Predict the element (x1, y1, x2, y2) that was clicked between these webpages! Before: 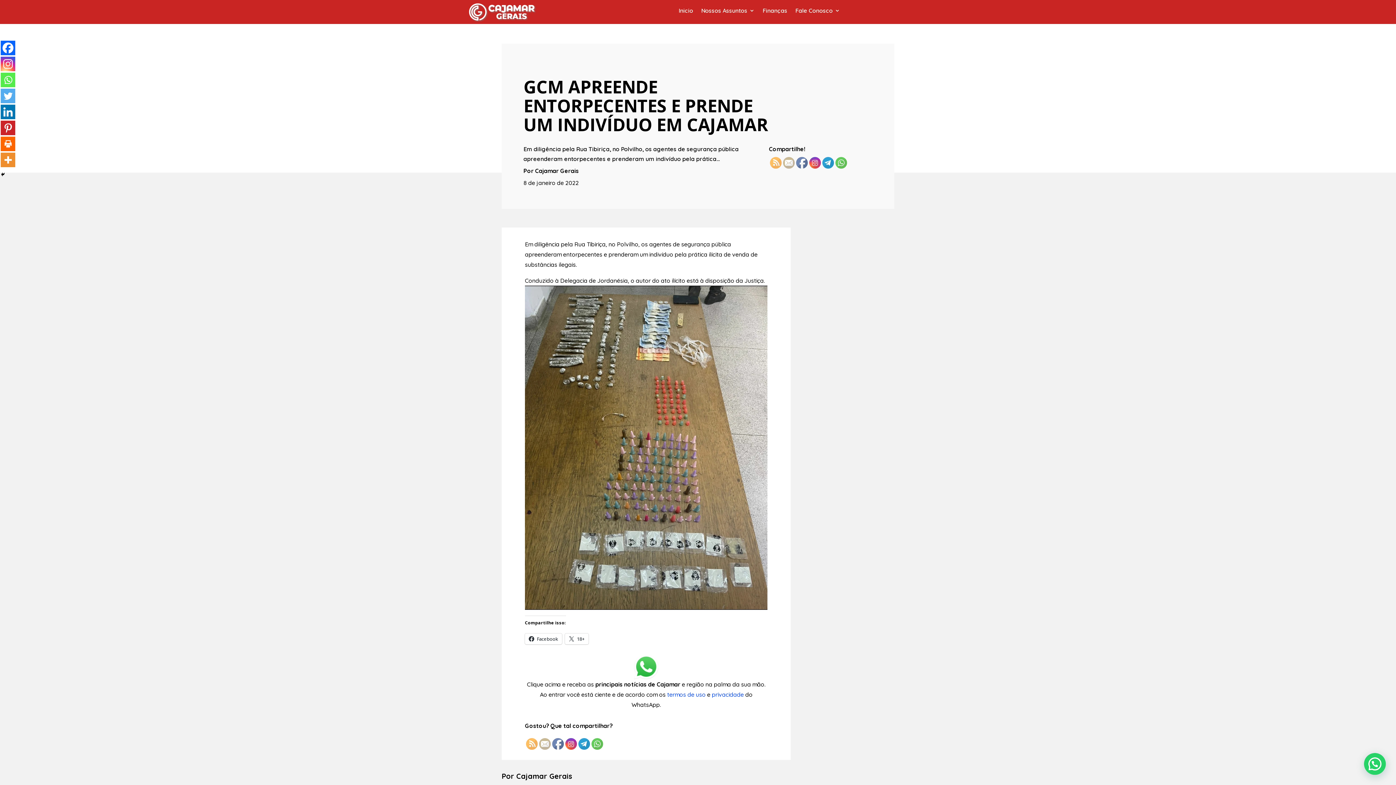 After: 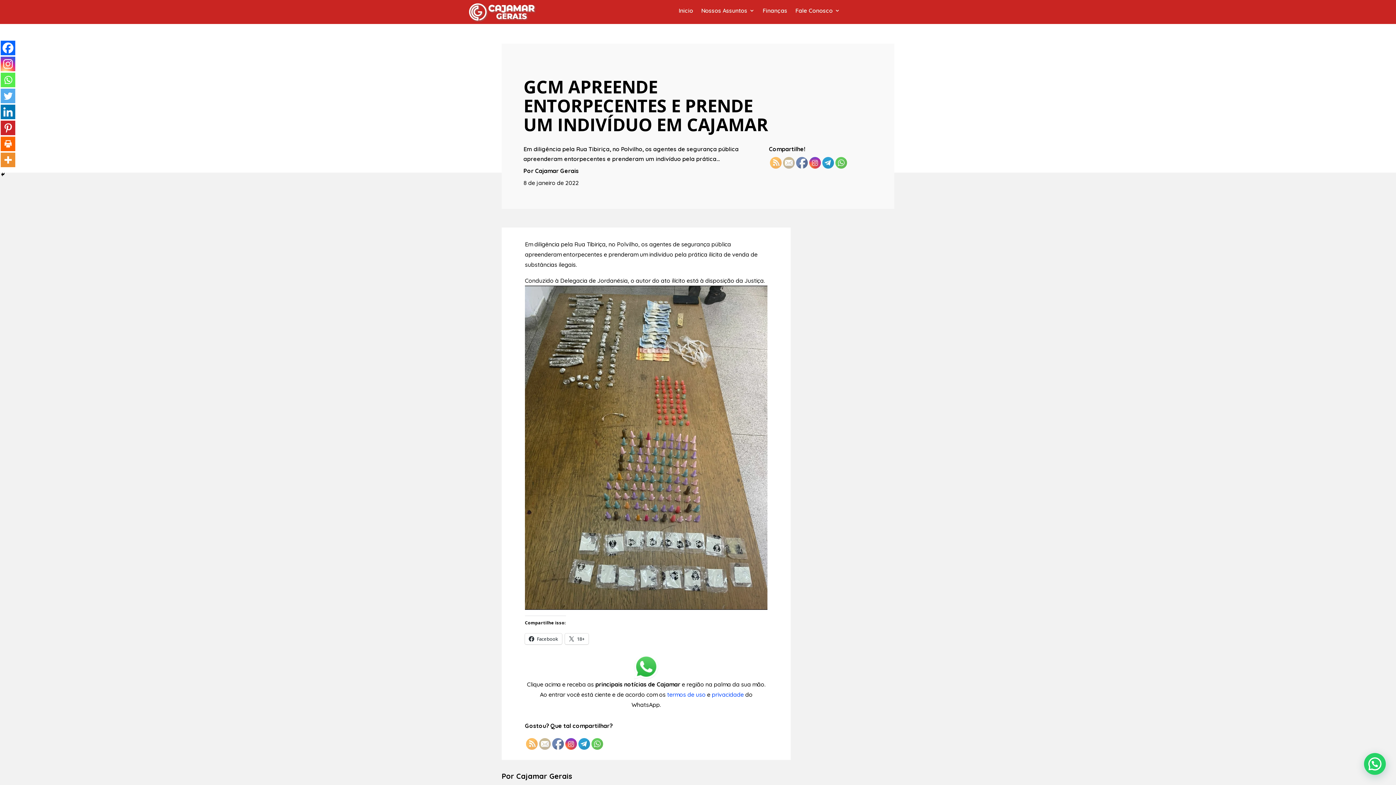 Action: bbox: (0, 136, 15, 151) label: Print